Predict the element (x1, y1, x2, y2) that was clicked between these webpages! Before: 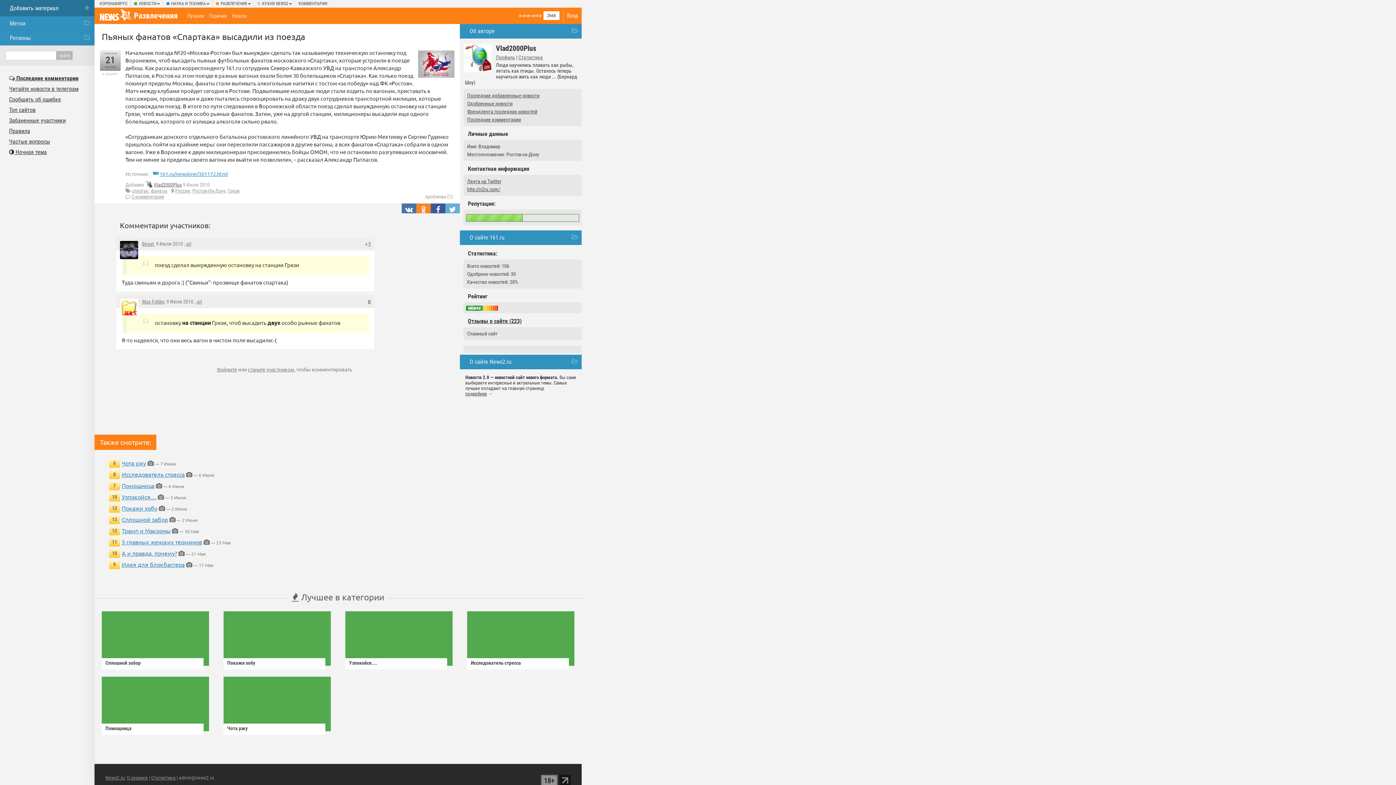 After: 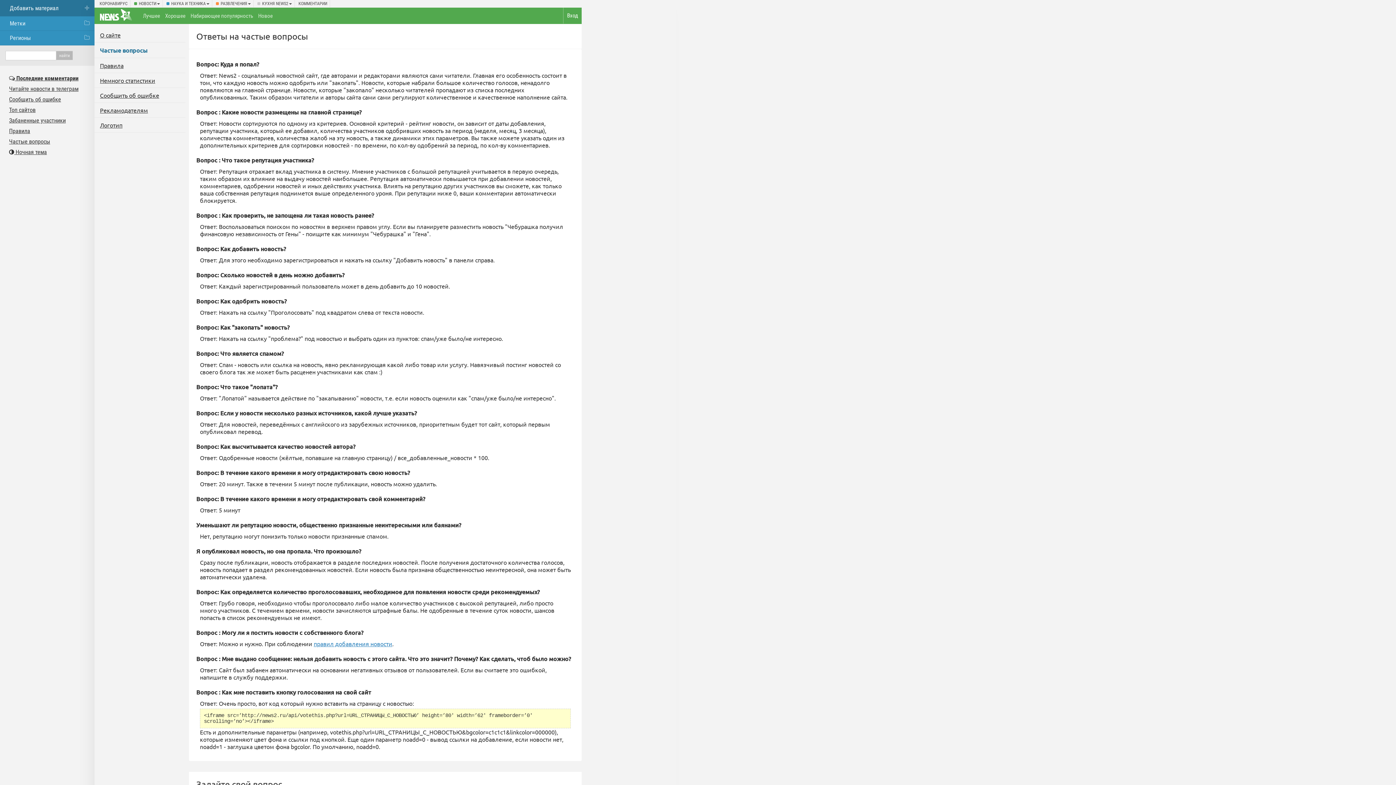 Action: bbox: (9, 138, 50, 145) label: Частые вопросы